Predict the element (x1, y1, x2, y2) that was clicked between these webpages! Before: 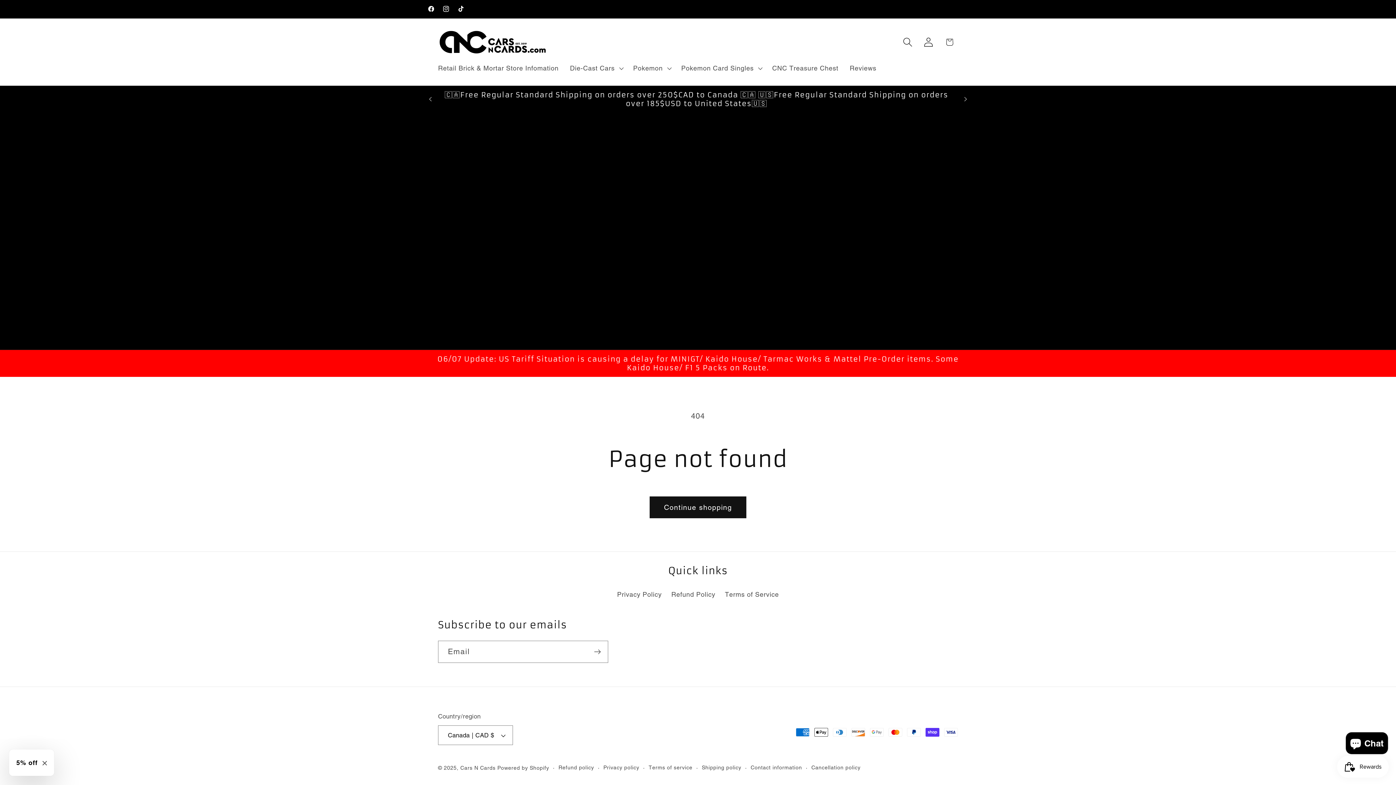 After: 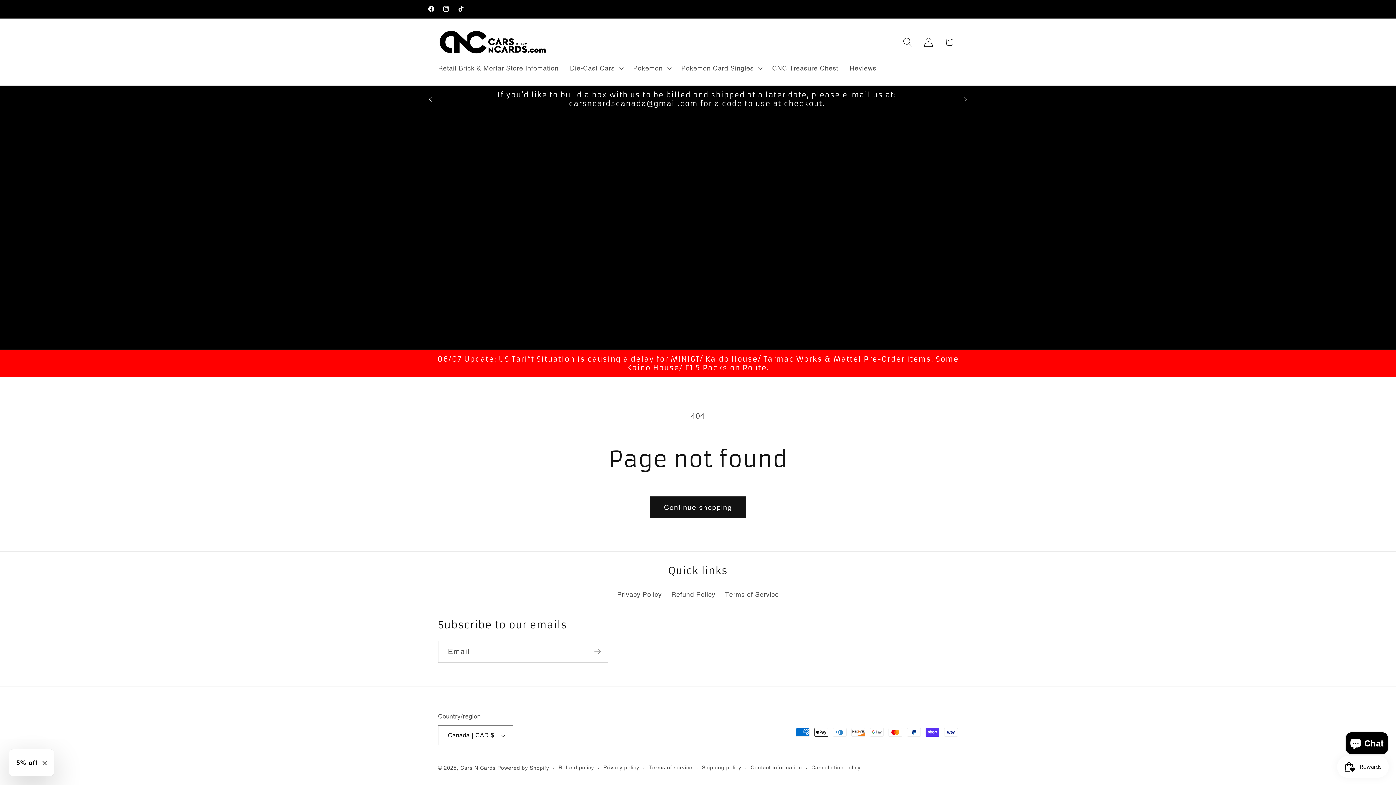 Action: bbox: (422, 90, 438, 108) label: Previous announcement